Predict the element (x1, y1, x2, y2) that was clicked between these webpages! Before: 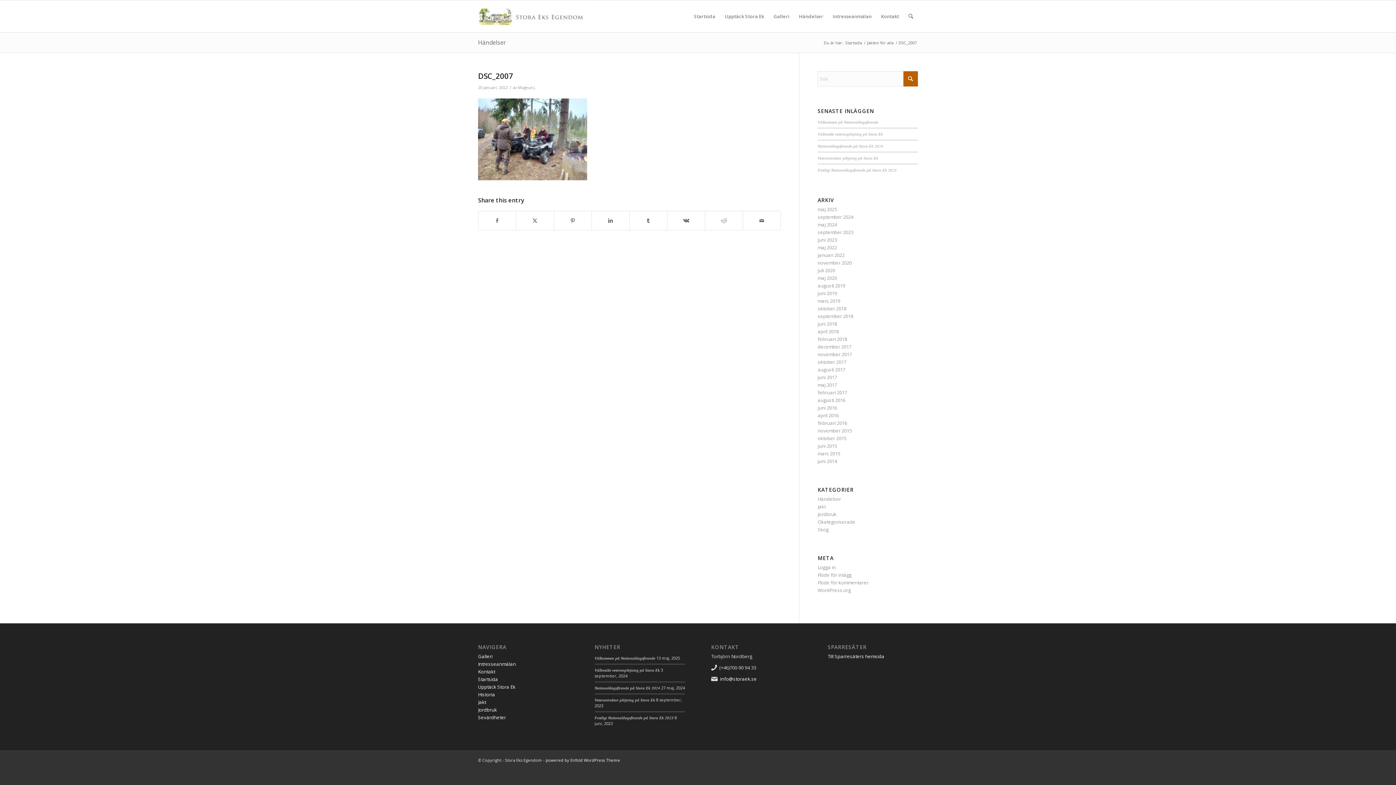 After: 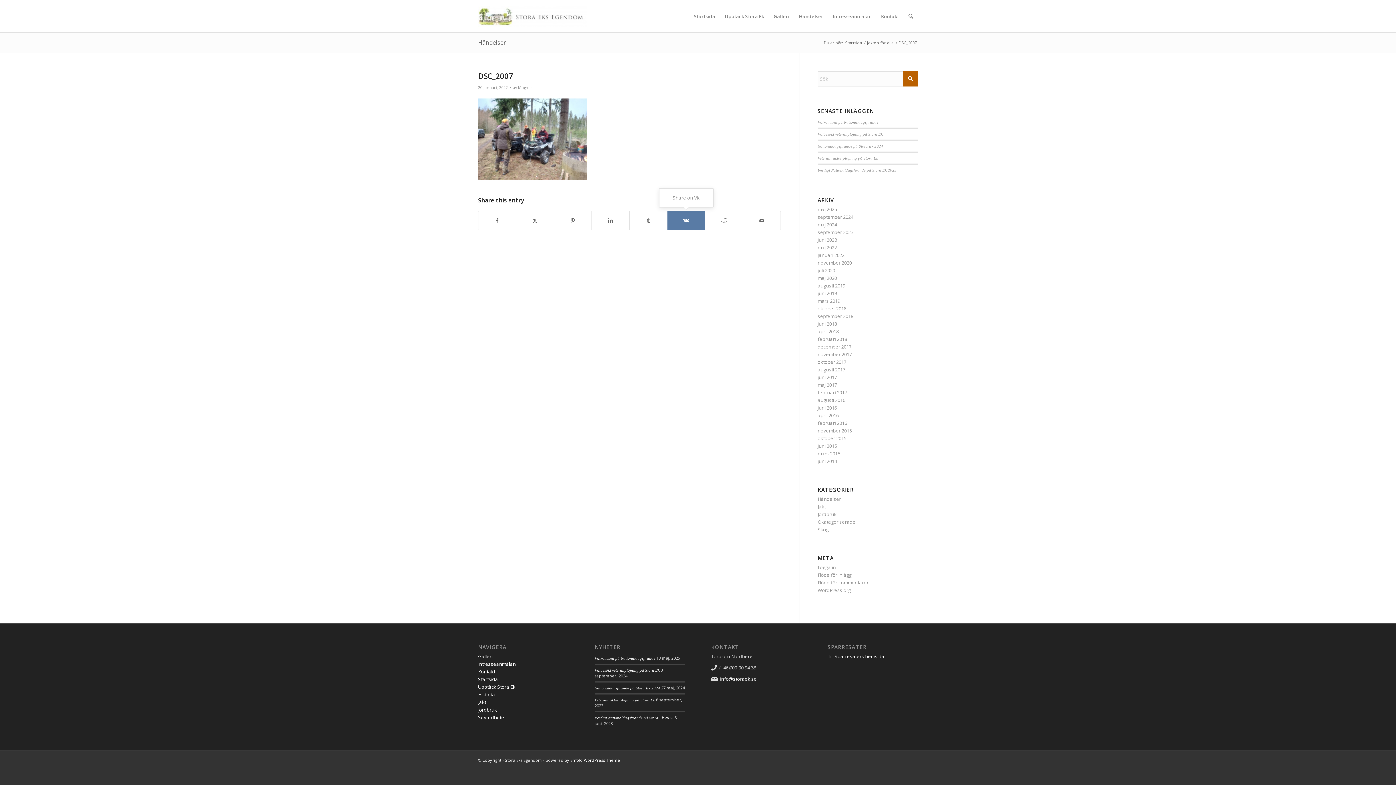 Action: bbox: (667, 211, 705, 230) label: Share on Vk